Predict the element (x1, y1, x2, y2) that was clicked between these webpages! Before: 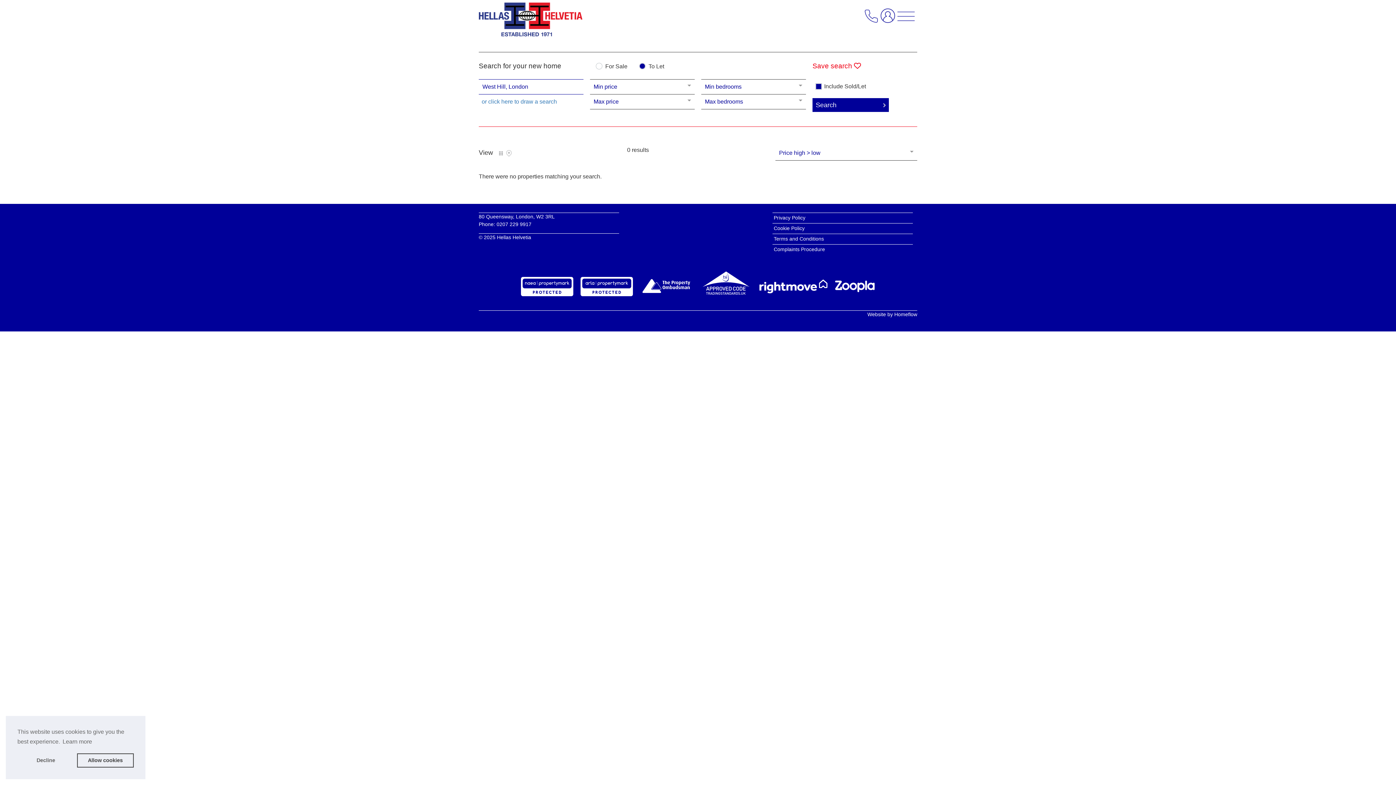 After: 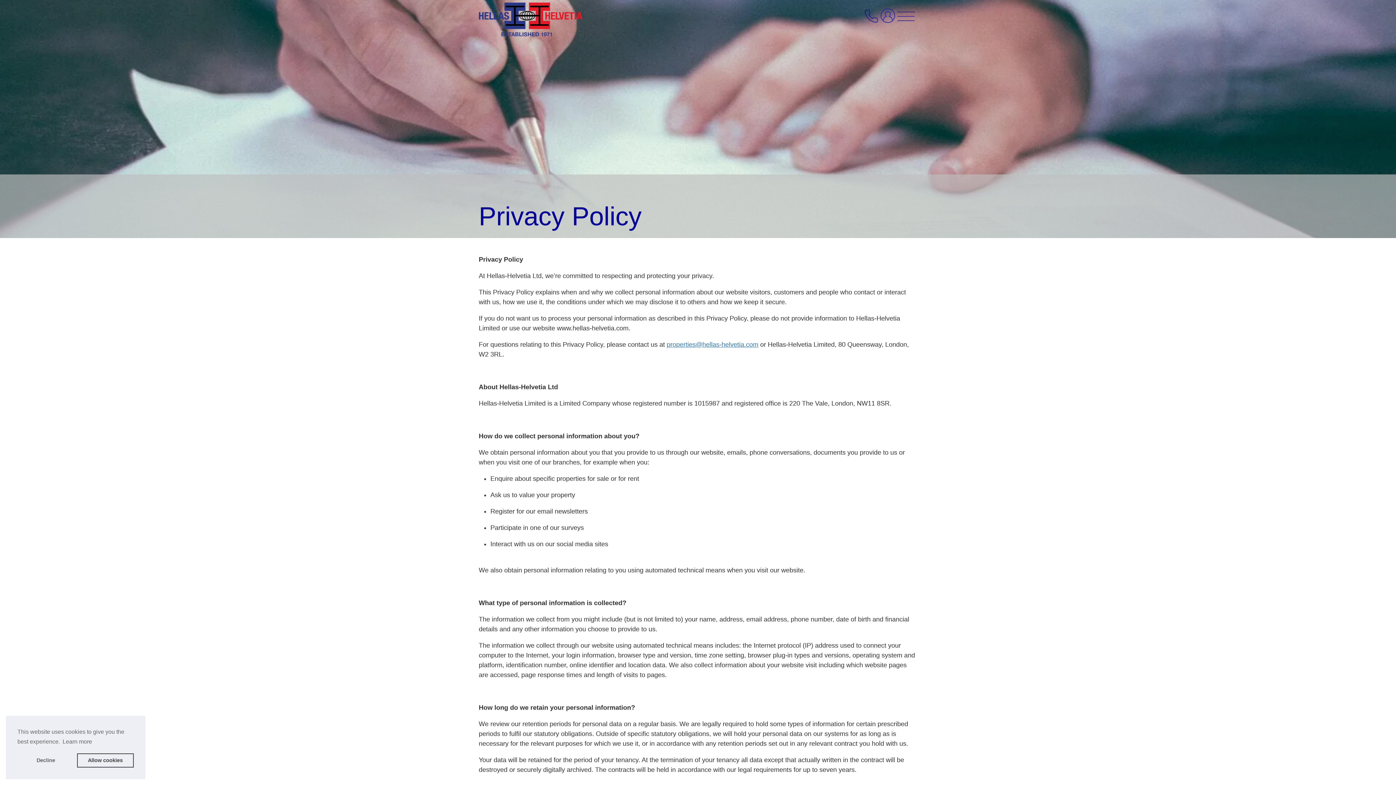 Action: label: Privacy Policy bbox: (773, 214, 805, 220)